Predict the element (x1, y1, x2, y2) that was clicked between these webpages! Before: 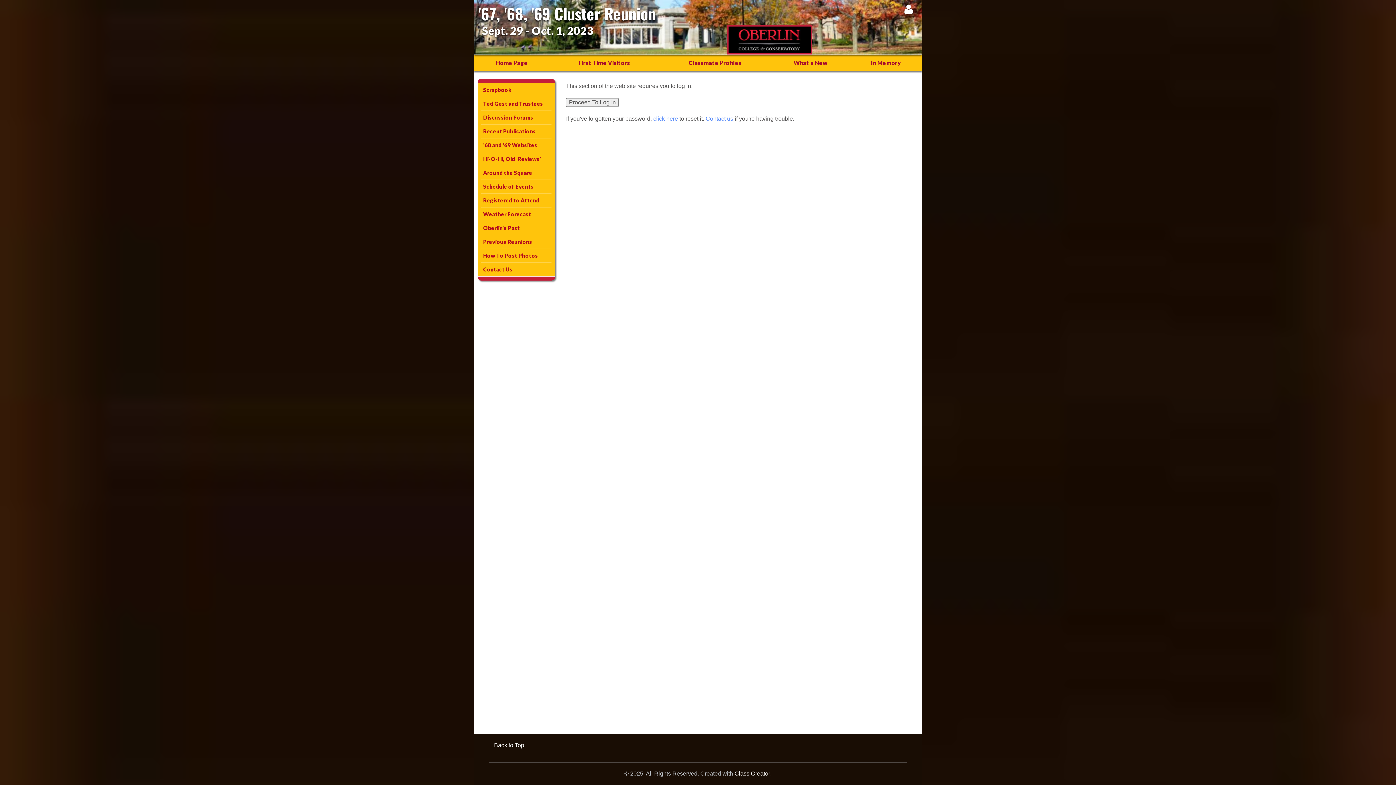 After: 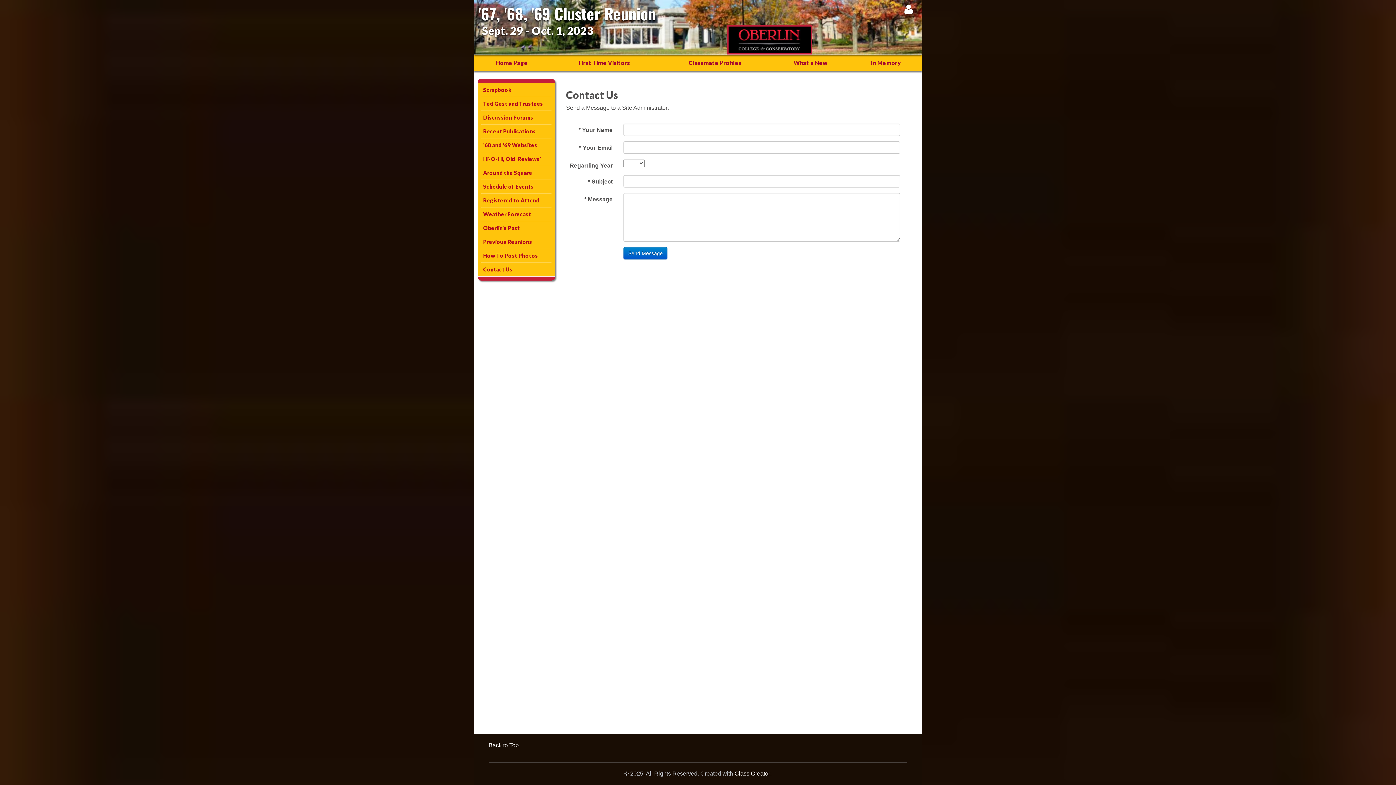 Action: label: Contact Us bbox: (481, 264, 551, 274)